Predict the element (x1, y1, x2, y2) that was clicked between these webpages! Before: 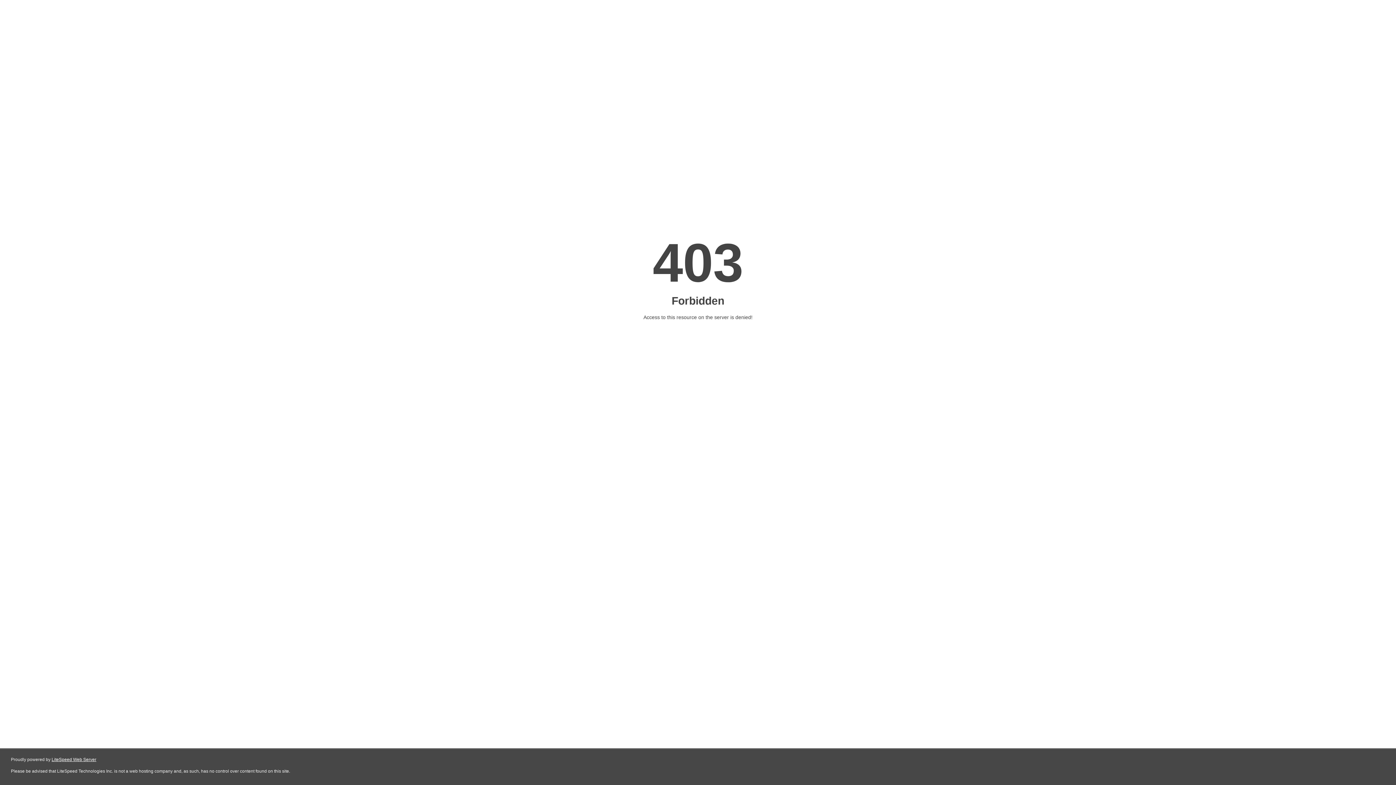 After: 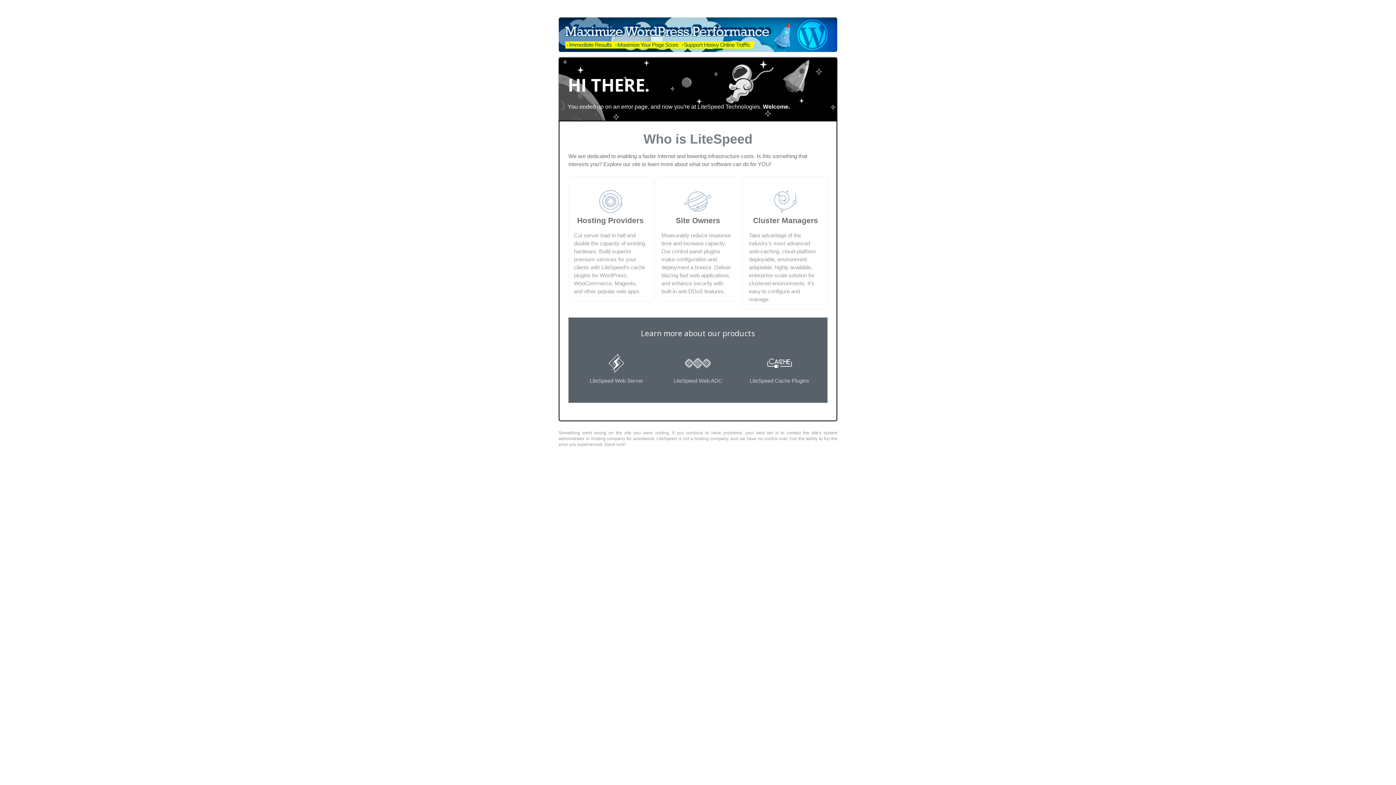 Action: label: LiteSpeed Web Server bbox: (51, 757, 96, 762)